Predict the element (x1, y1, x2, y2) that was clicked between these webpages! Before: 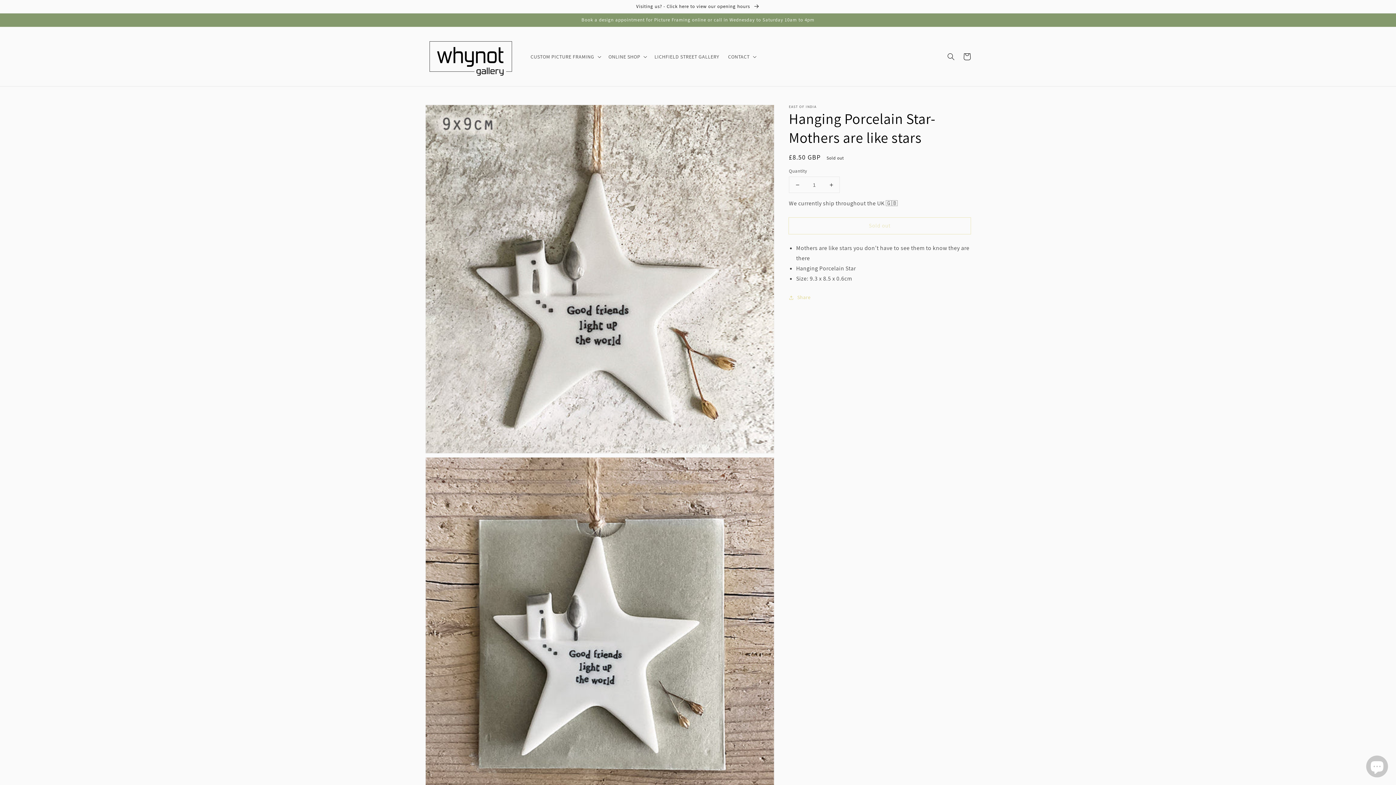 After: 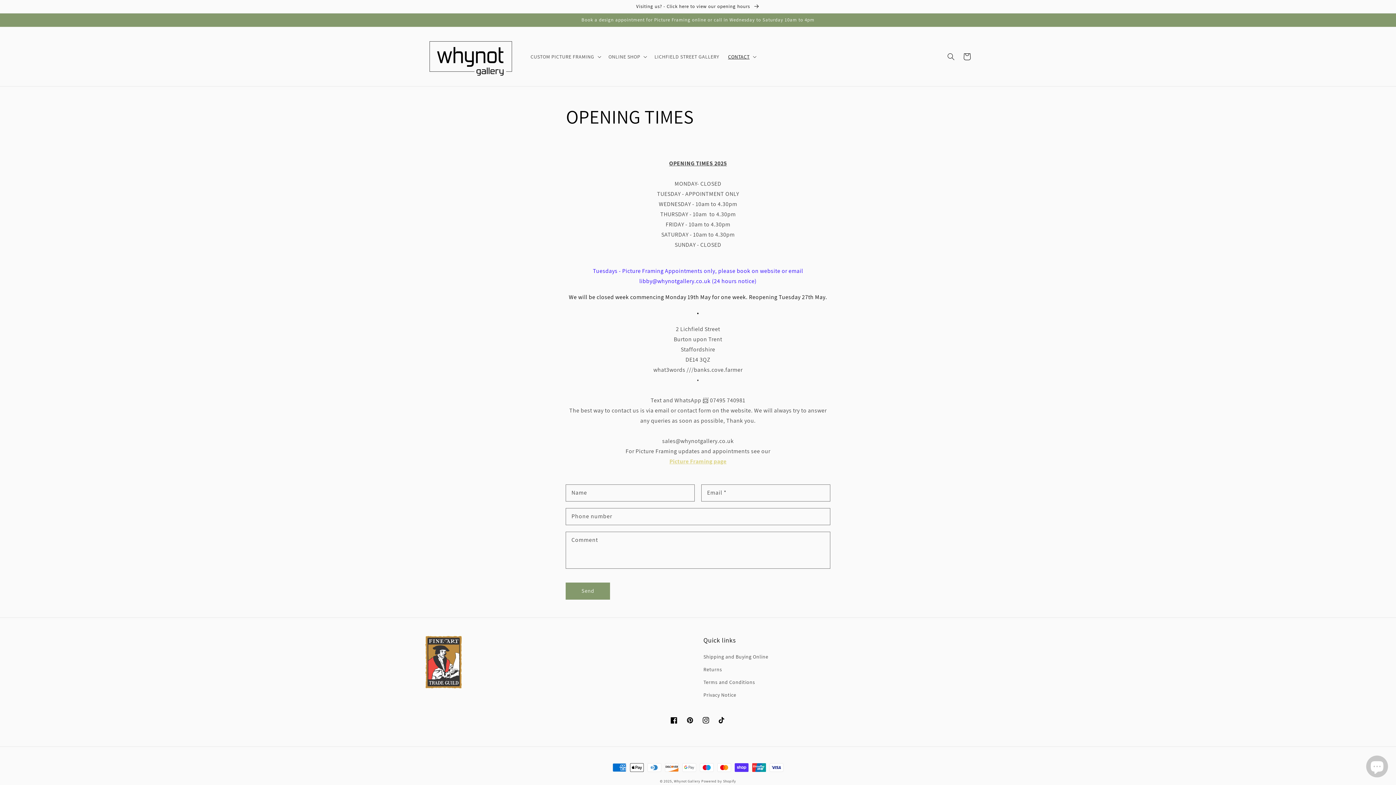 Action: label: Visiting us? - Click here to view our opening hours  bbox: (0, 0, 1396, 13)